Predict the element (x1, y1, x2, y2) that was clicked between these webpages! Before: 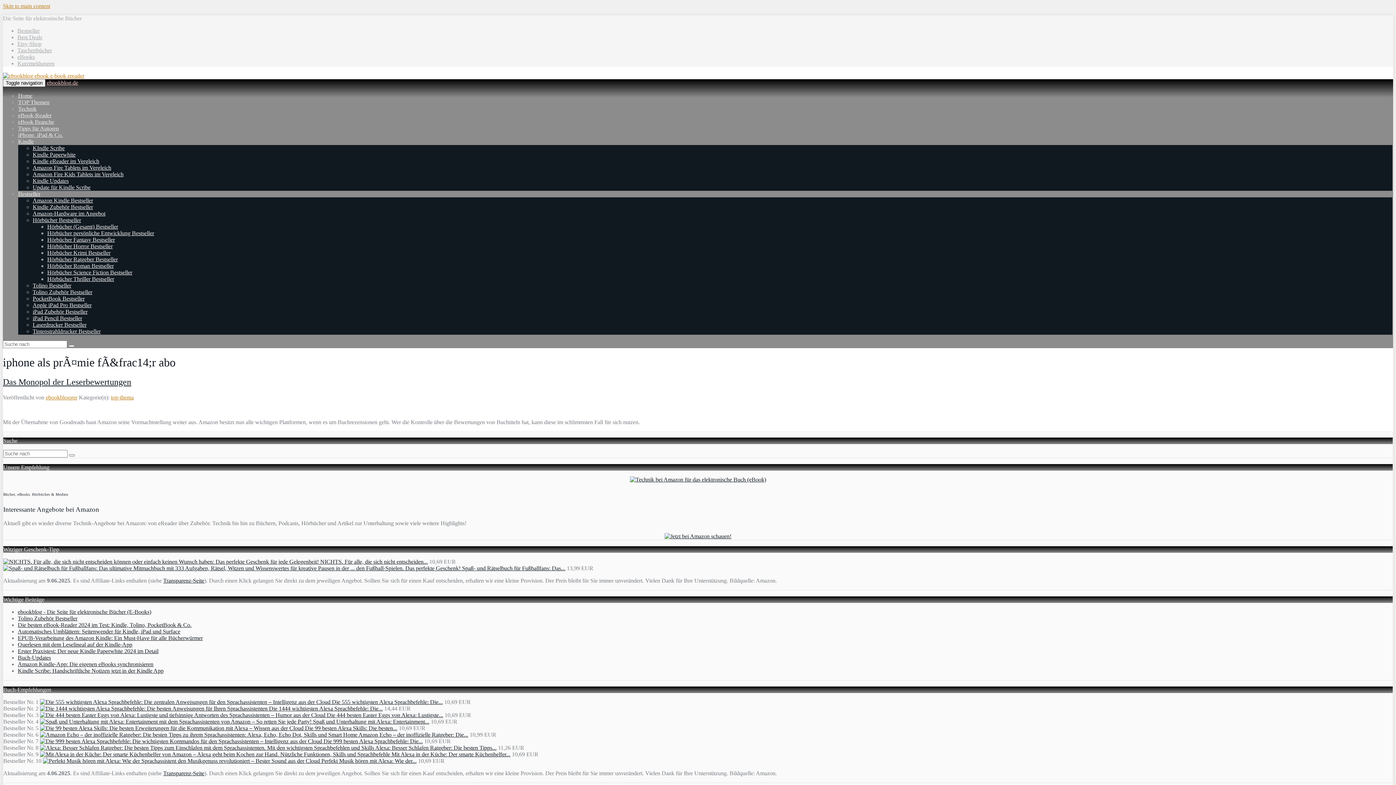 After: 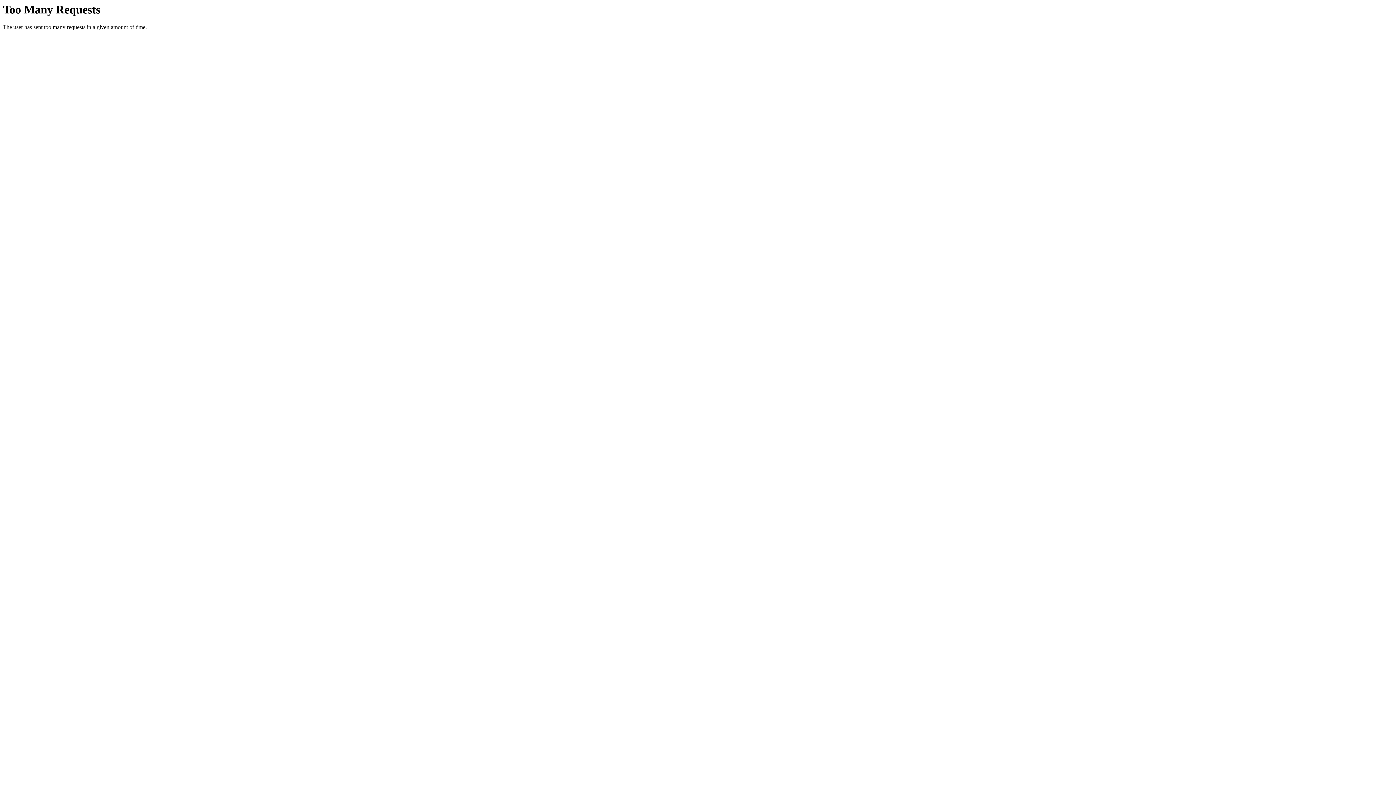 Action: label: Transparenz-Seite bbox: (163, 770, 204, 776)